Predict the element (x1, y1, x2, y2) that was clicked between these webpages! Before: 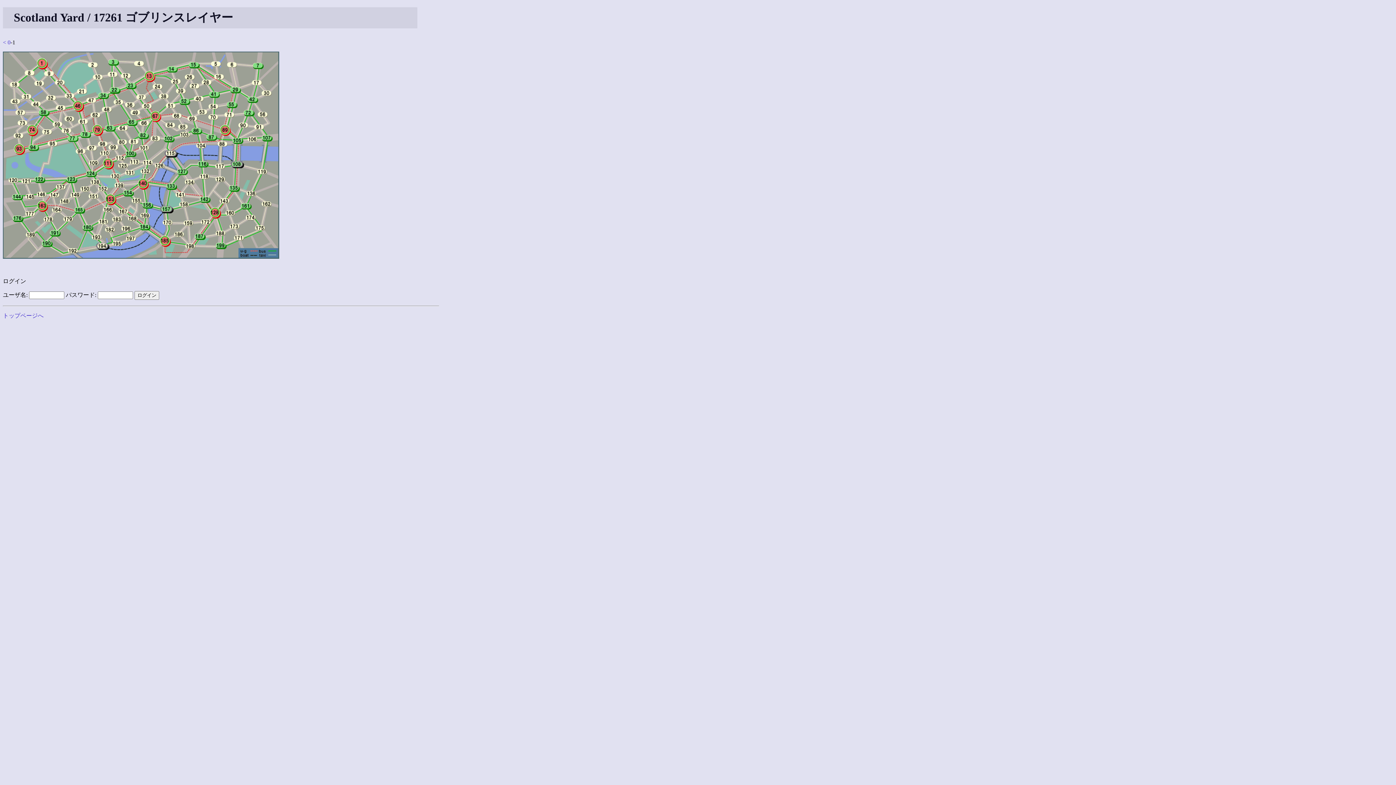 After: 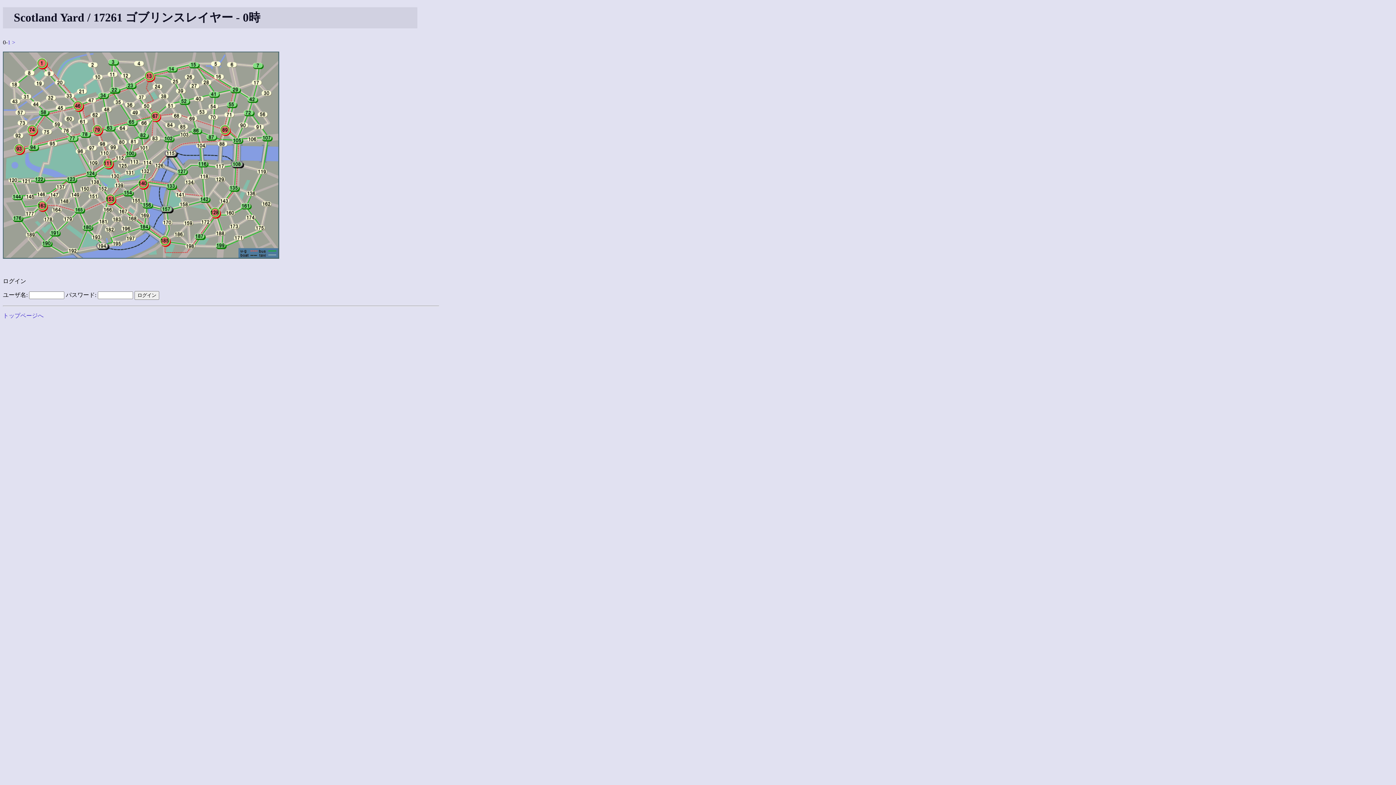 Action: bbox: (2, 39, 6, 45) label: <